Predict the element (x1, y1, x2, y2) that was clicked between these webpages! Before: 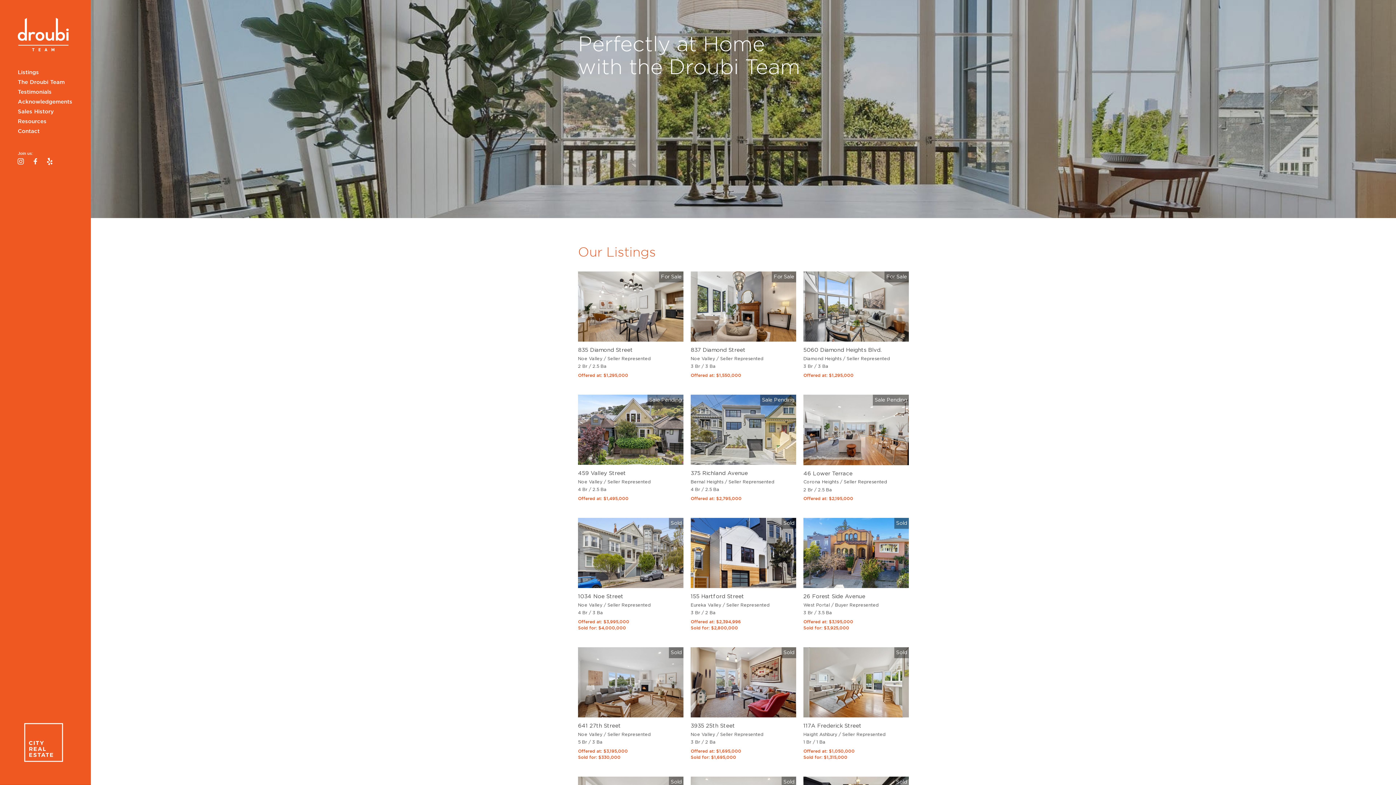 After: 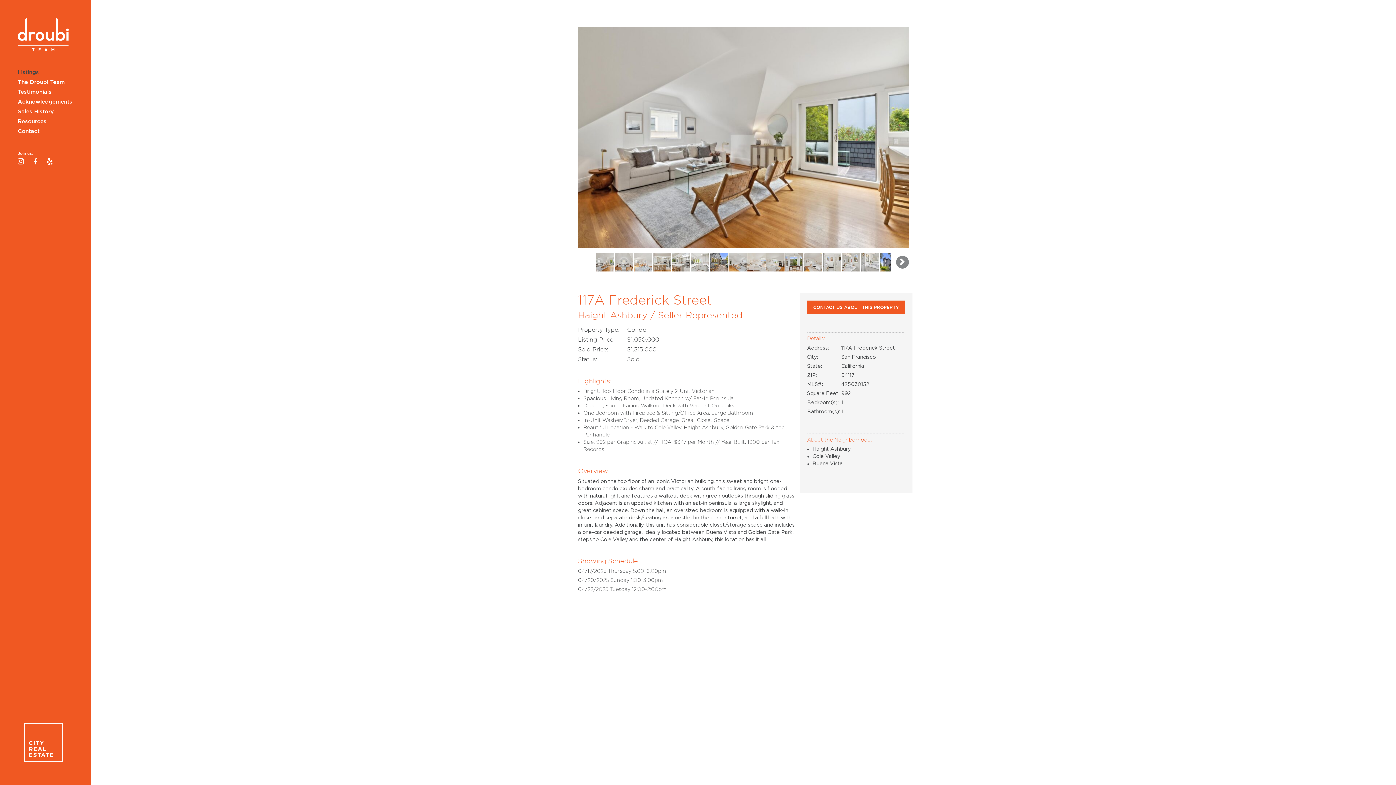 Action: bbox: (803, 723, 861, 729) label: 117A Frederick Street